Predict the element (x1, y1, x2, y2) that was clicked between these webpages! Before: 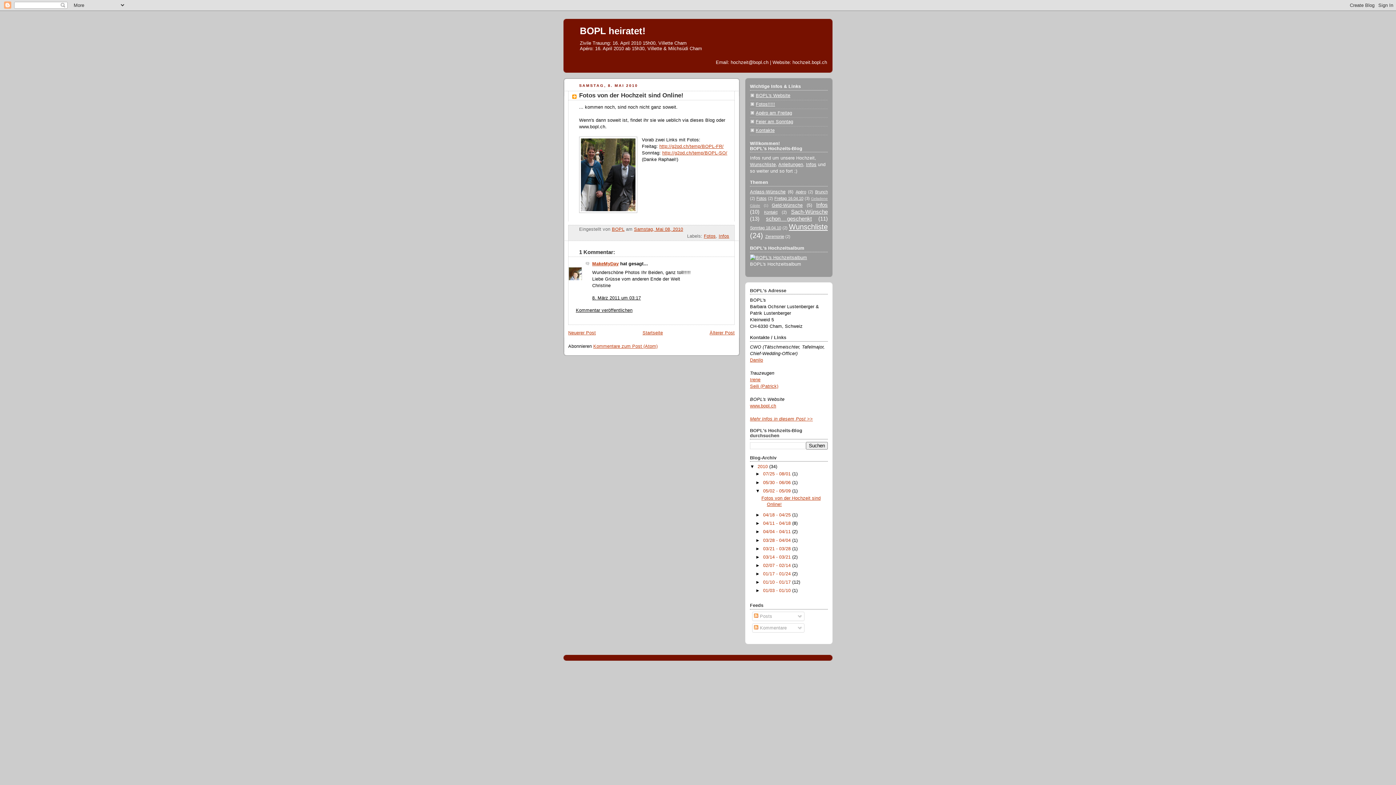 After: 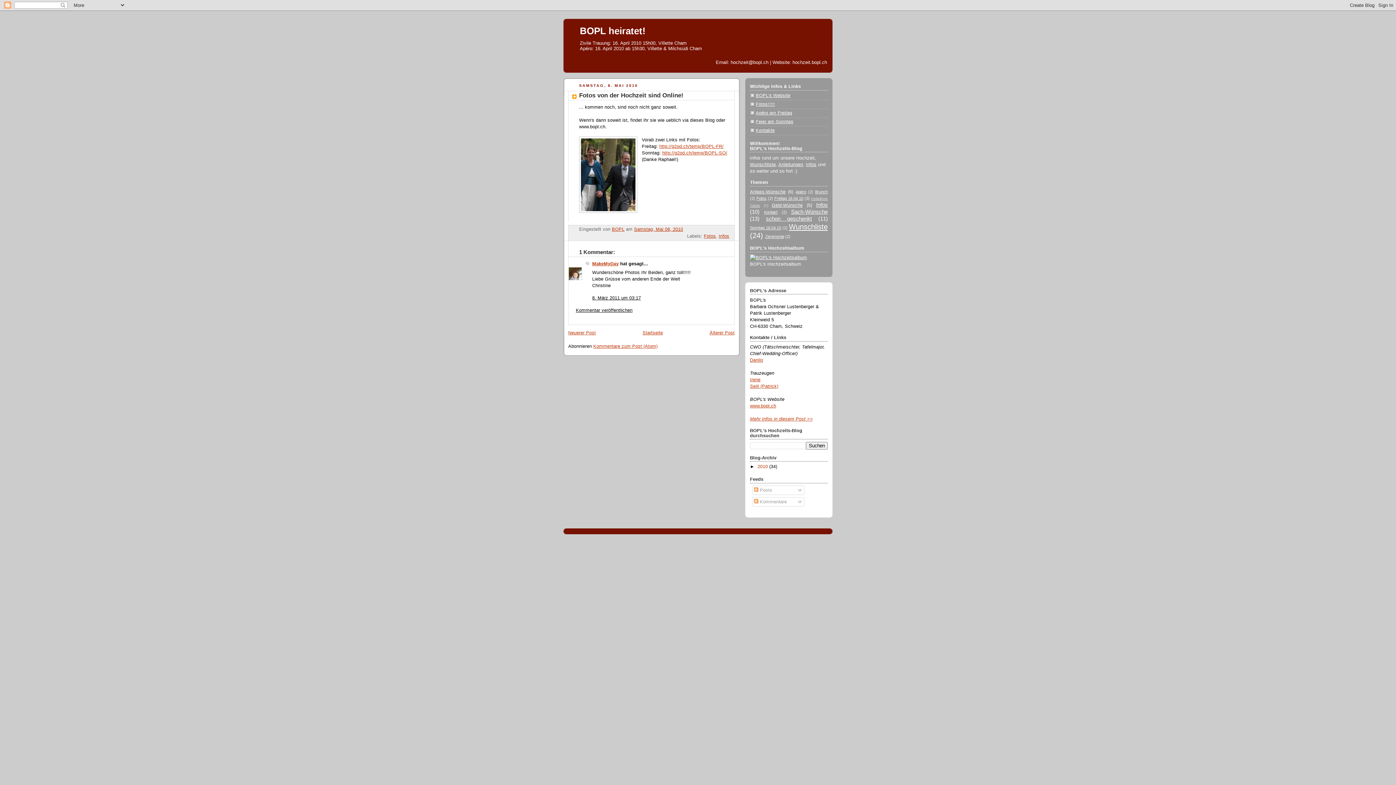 Action: bbox: (750, 464, 757, 469) label: ▼  